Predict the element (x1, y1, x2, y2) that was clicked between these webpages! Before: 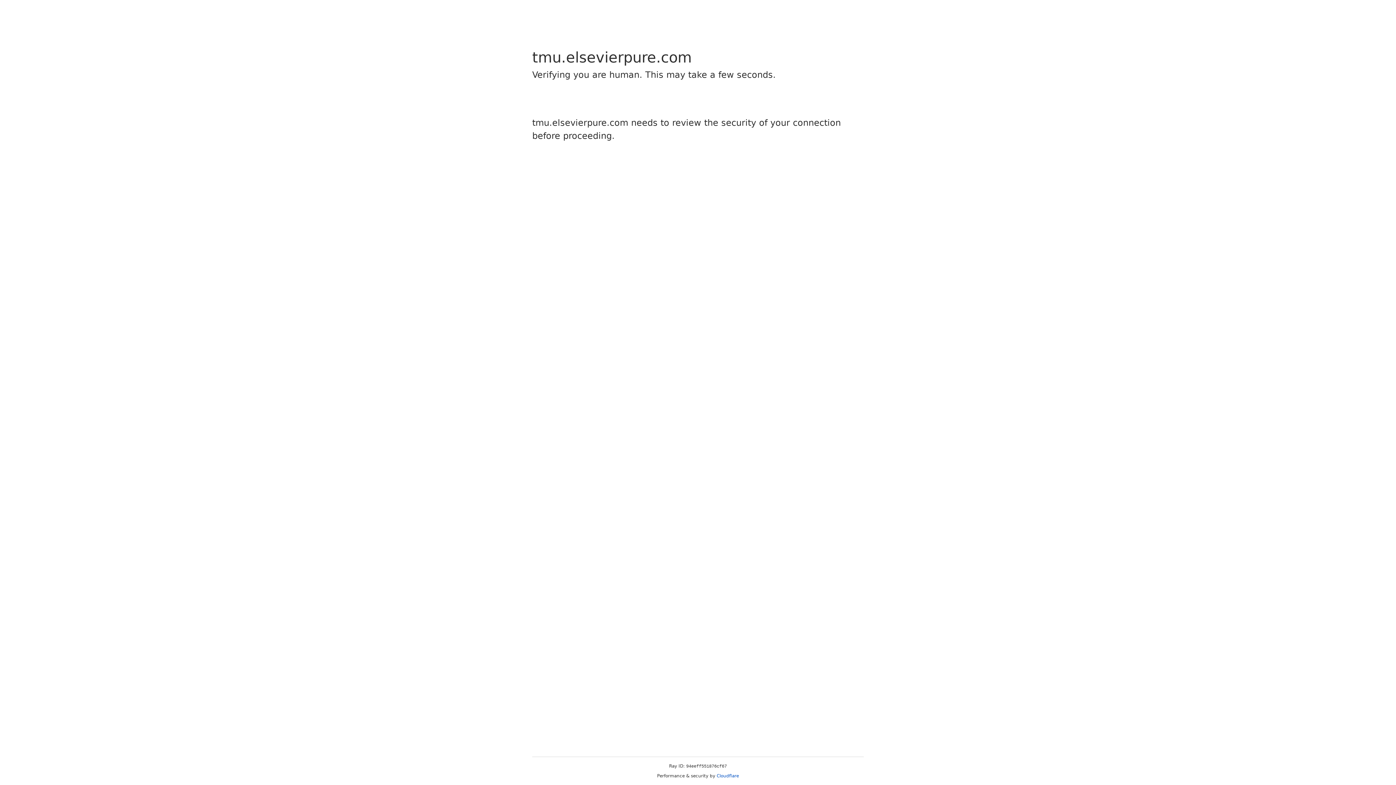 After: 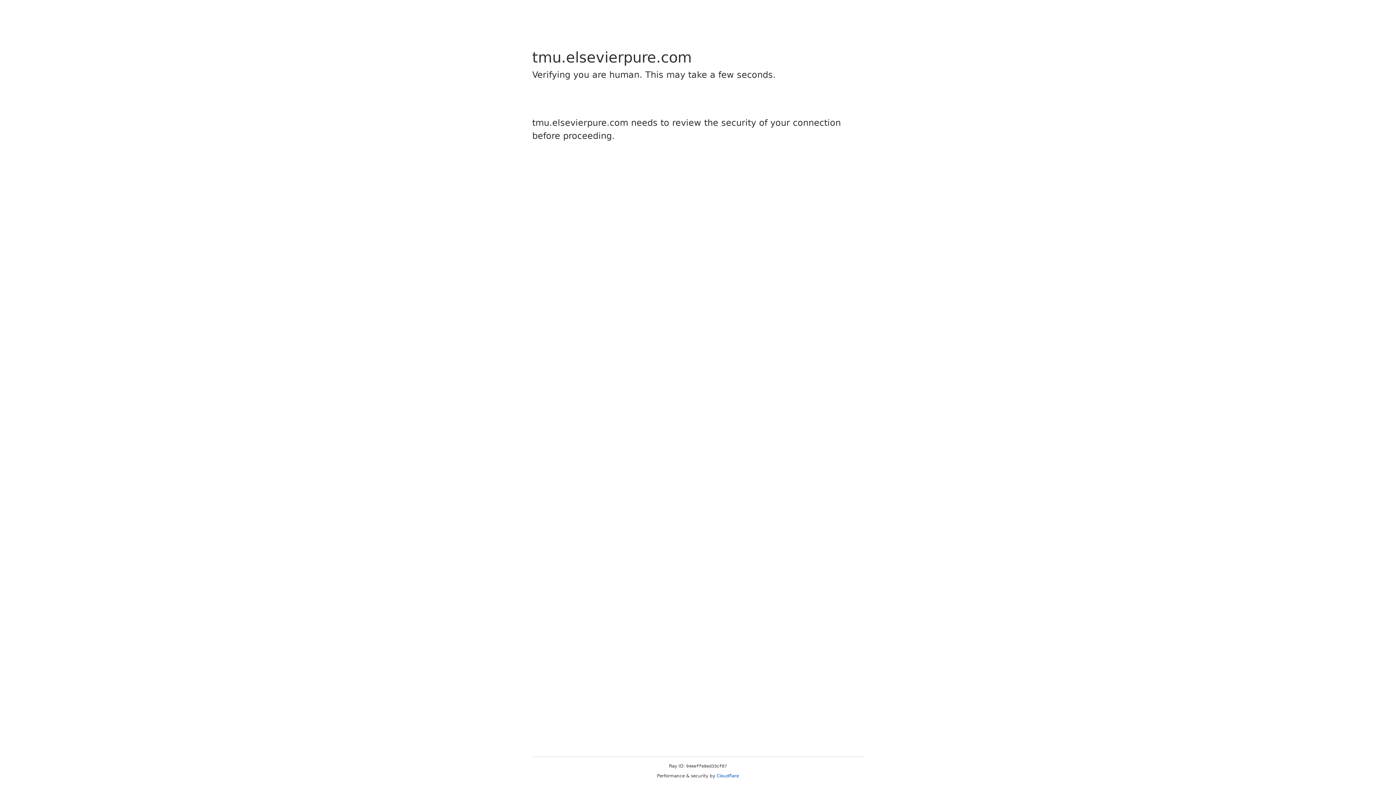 Action: bbox: (716, 773, 739, 778) label: Cloudflare